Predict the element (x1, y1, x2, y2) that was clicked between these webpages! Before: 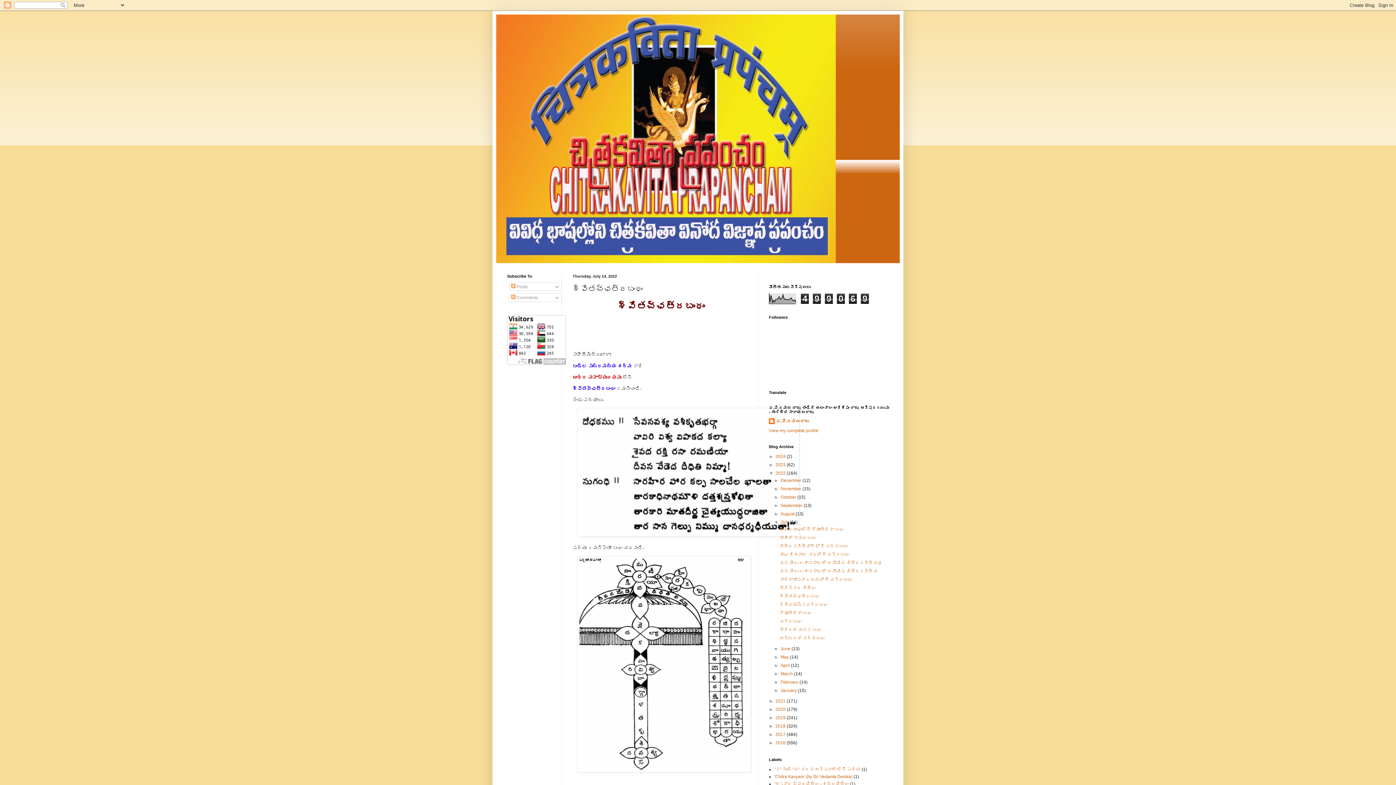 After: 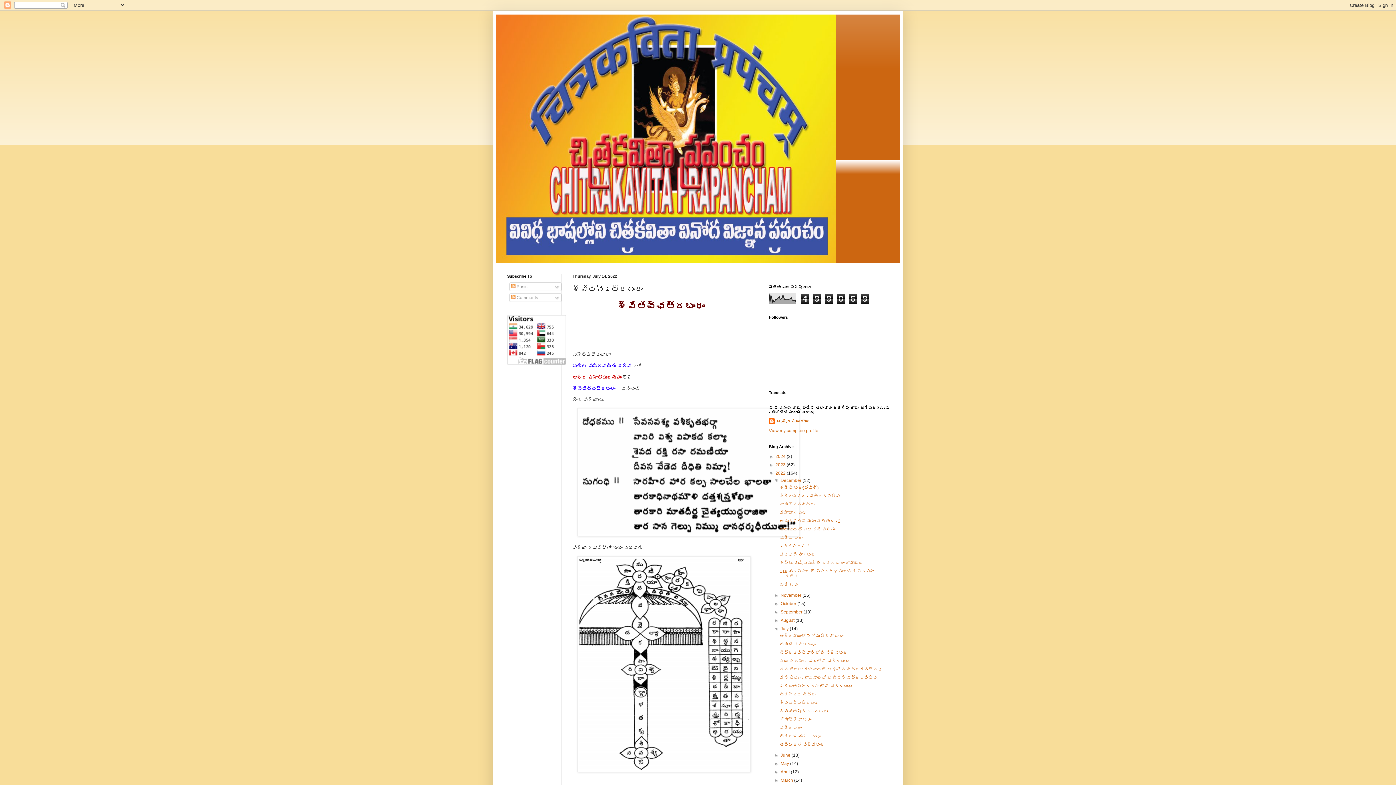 Action: bbox: (774, 478, 780, 483) label: ►  